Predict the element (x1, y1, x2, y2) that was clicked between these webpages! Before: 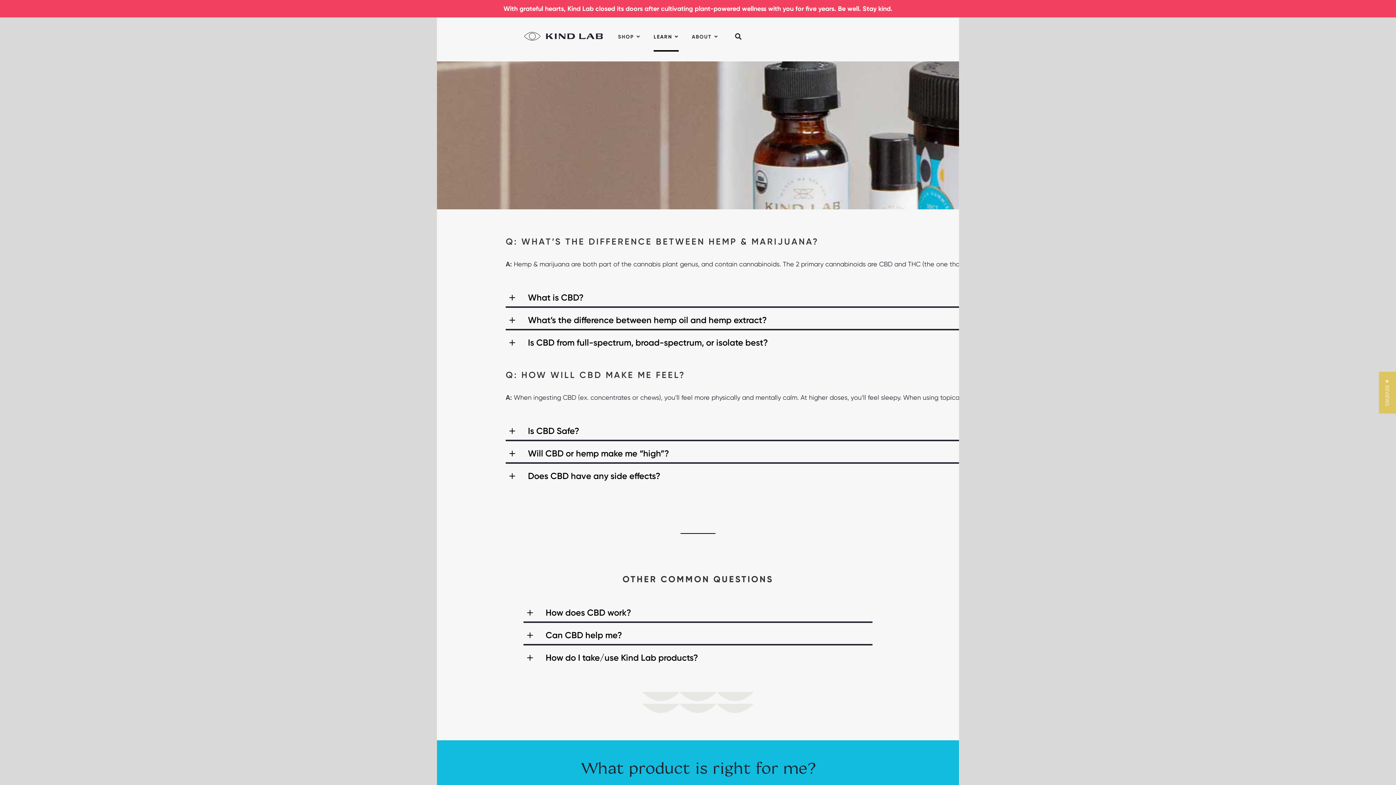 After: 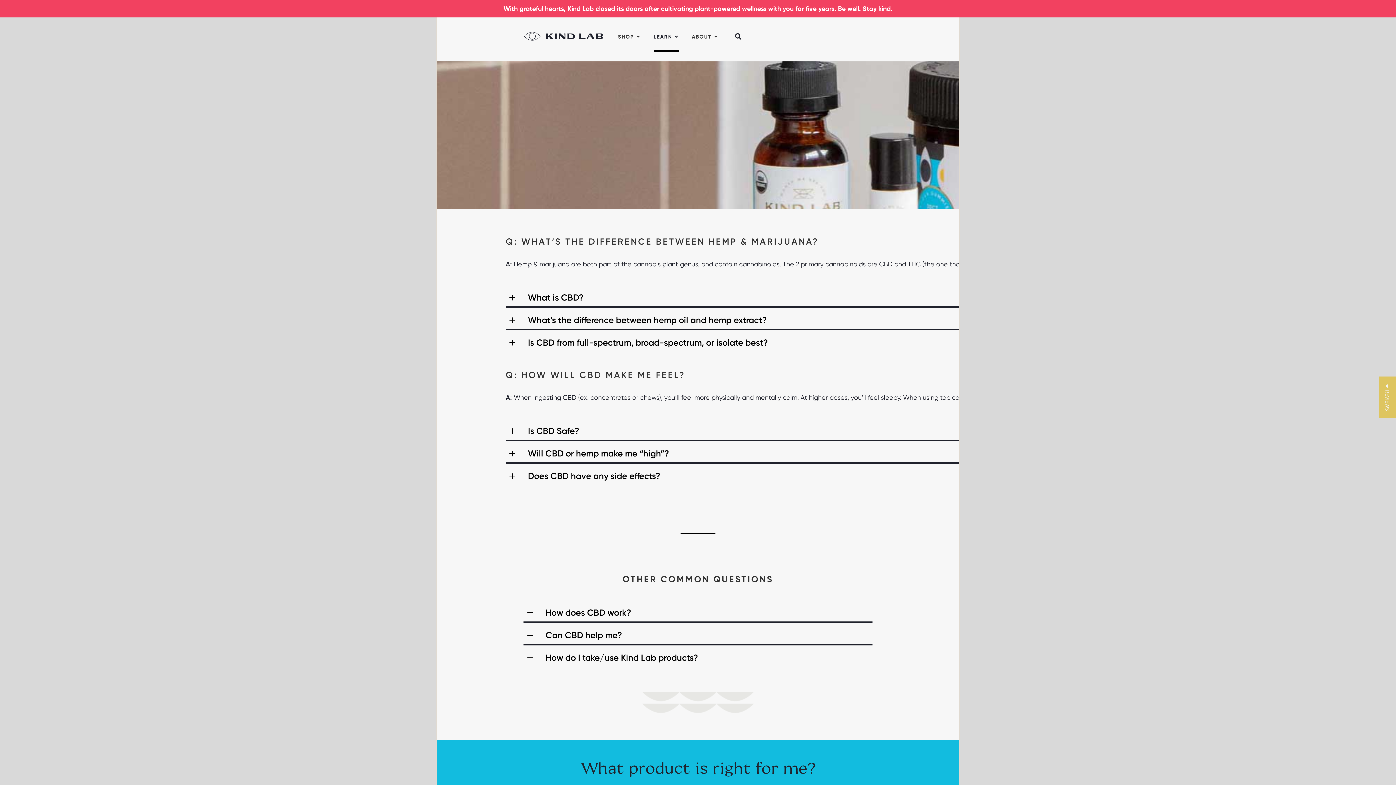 Action: label: LEARN bbox: (647, 17, 685, 51)